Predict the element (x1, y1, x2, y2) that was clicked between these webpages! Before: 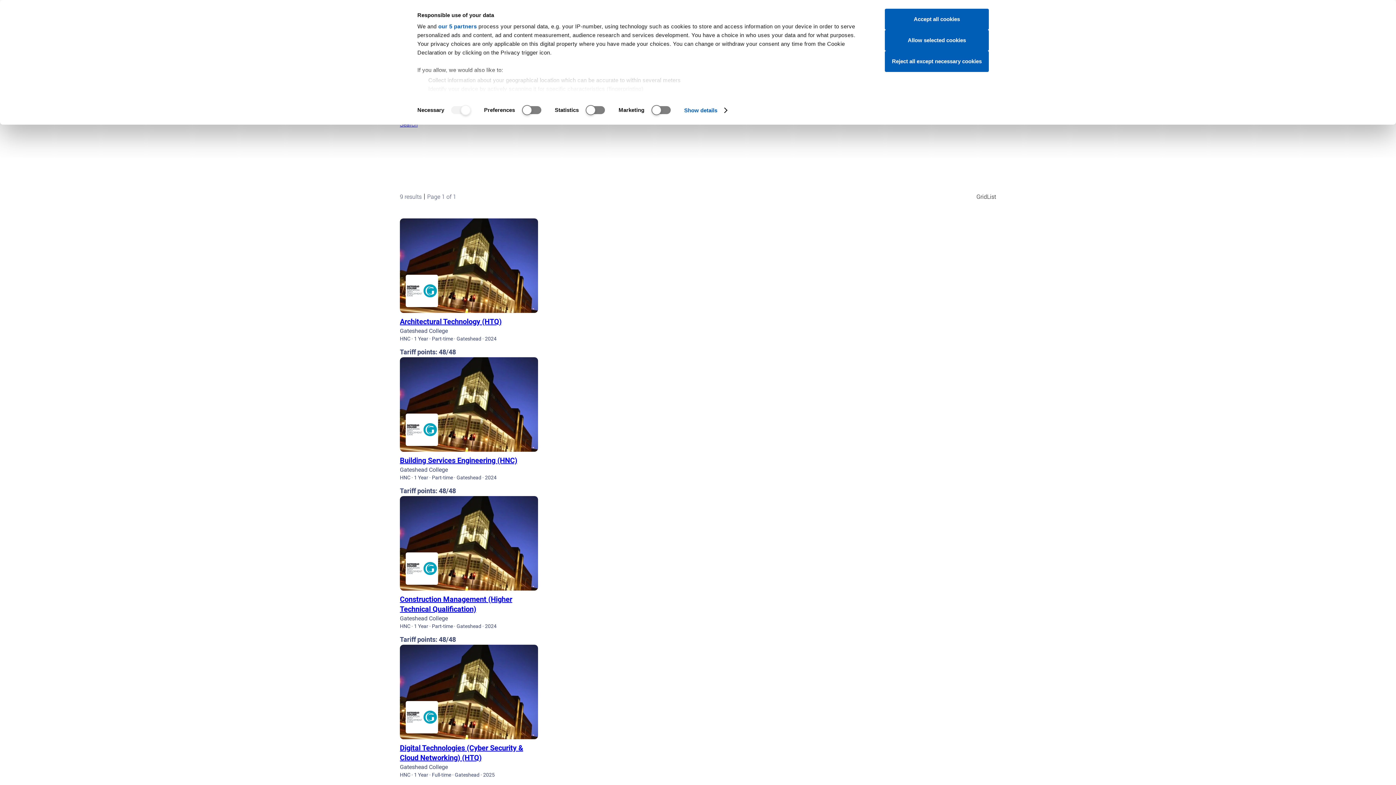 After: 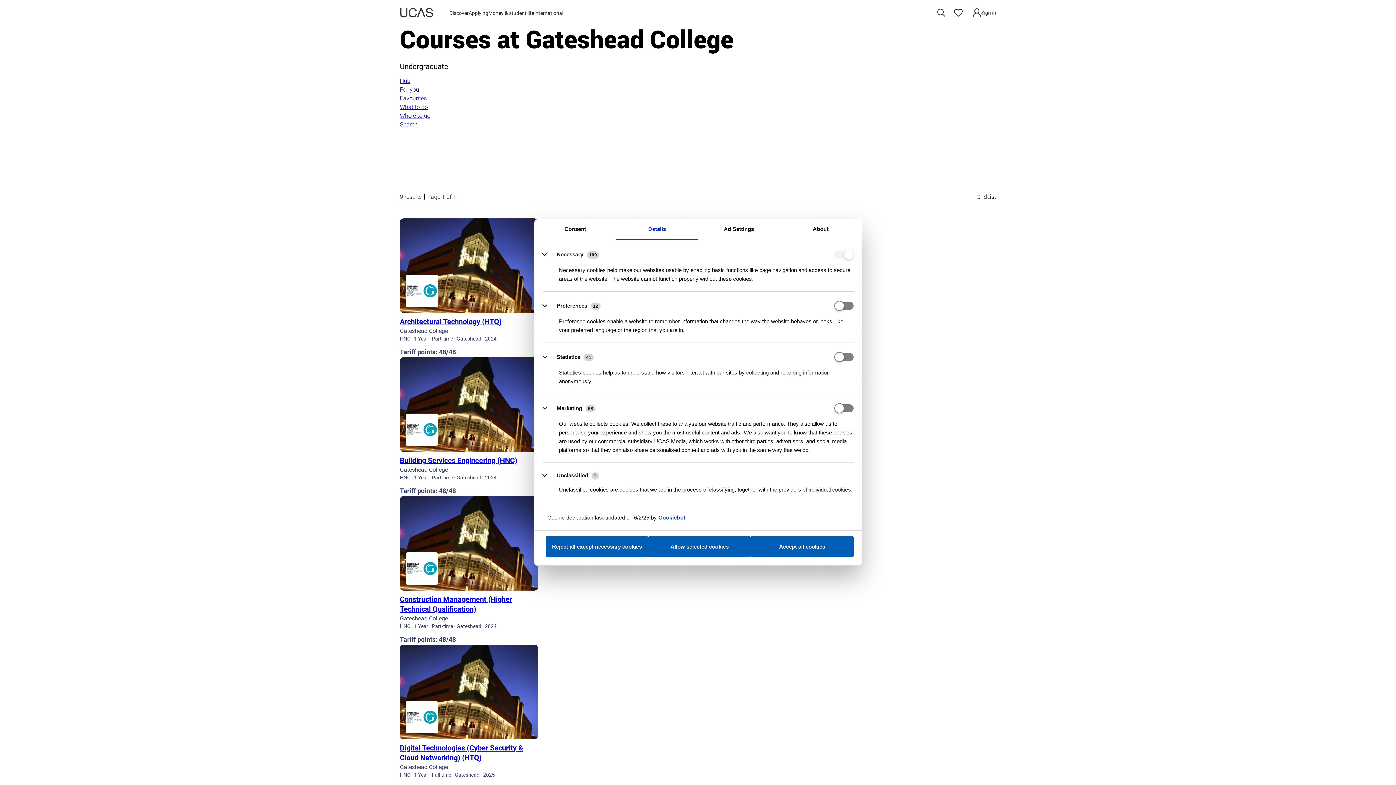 Action: label: Show details bbox: (684, 104, 726, 115)